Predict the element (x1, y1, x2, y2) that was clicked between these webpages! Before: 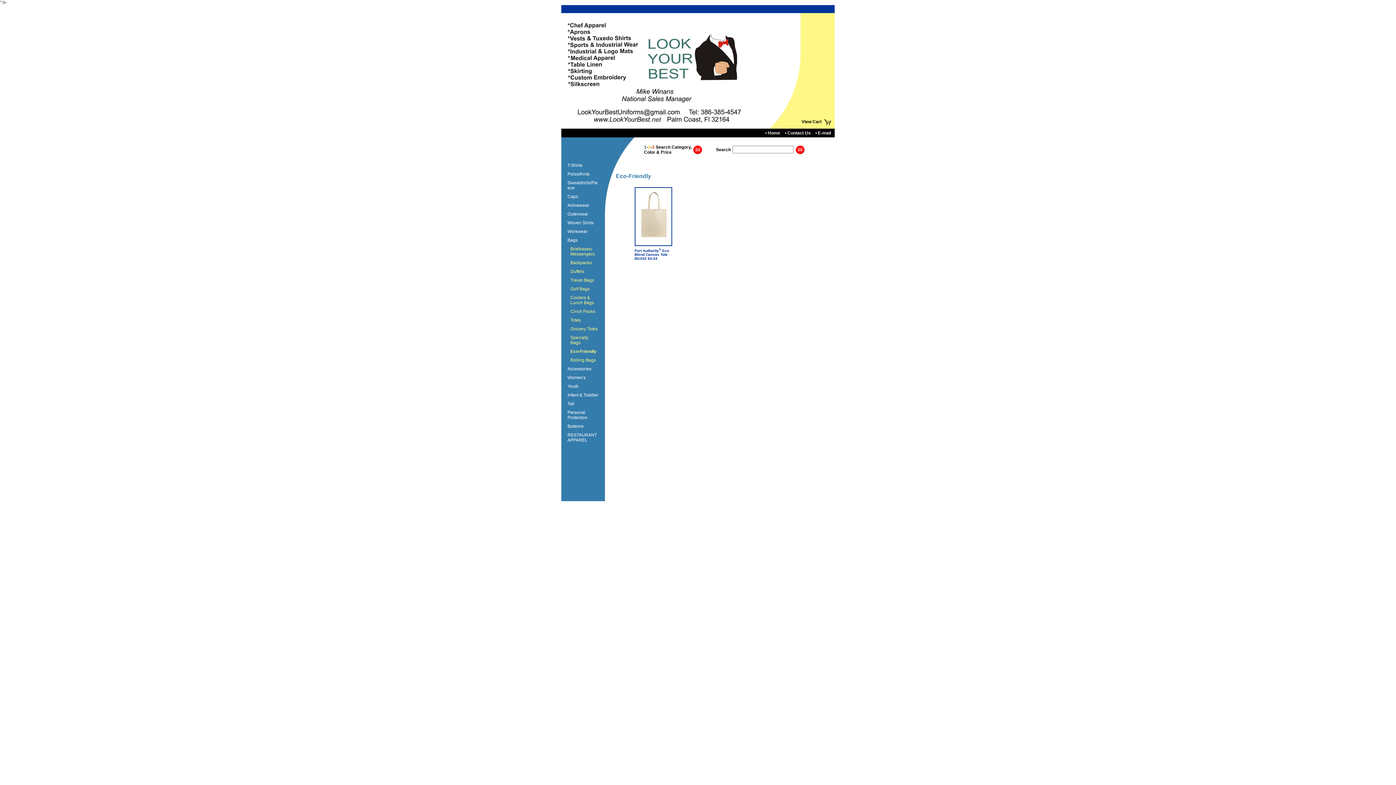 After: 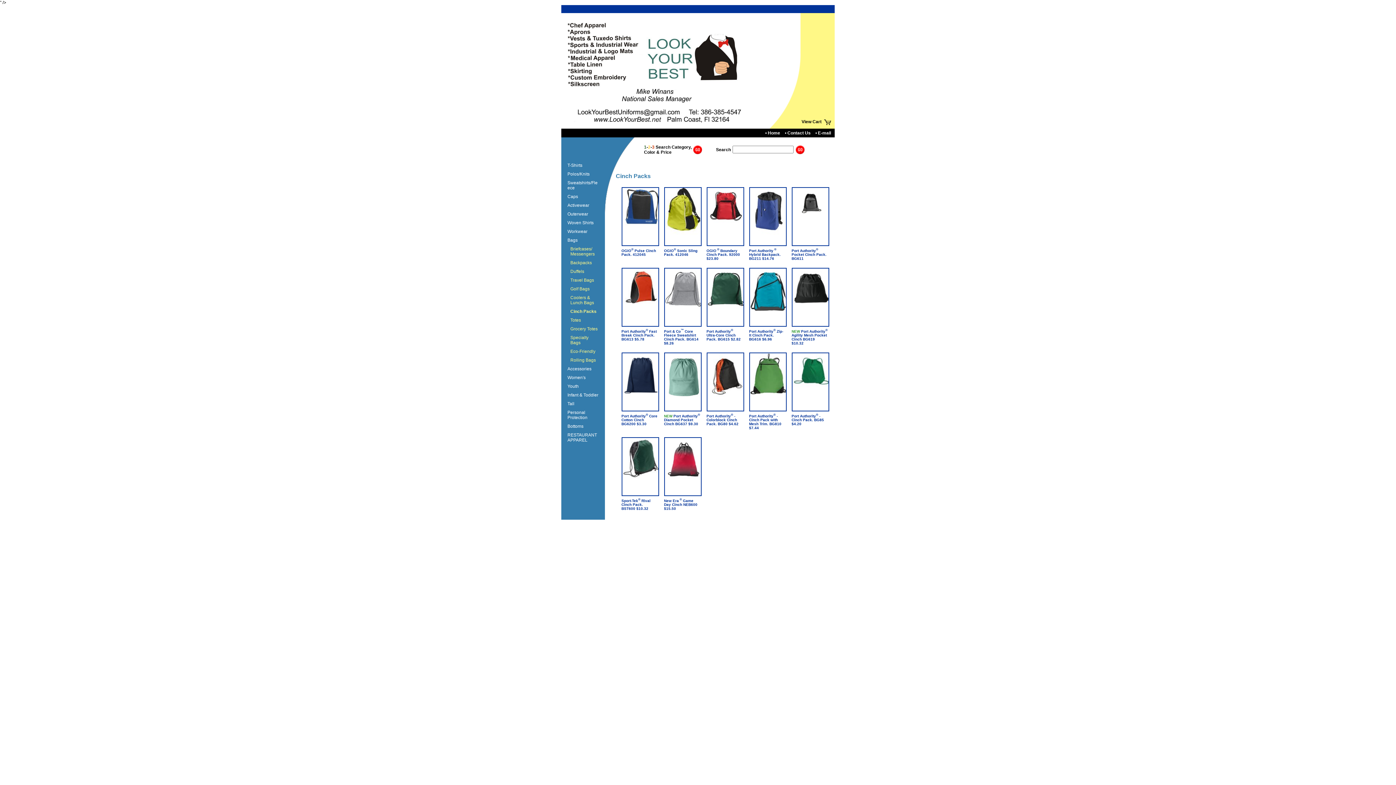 Action: label: Cinch Packs bbox: (561, 307, 605, 316)